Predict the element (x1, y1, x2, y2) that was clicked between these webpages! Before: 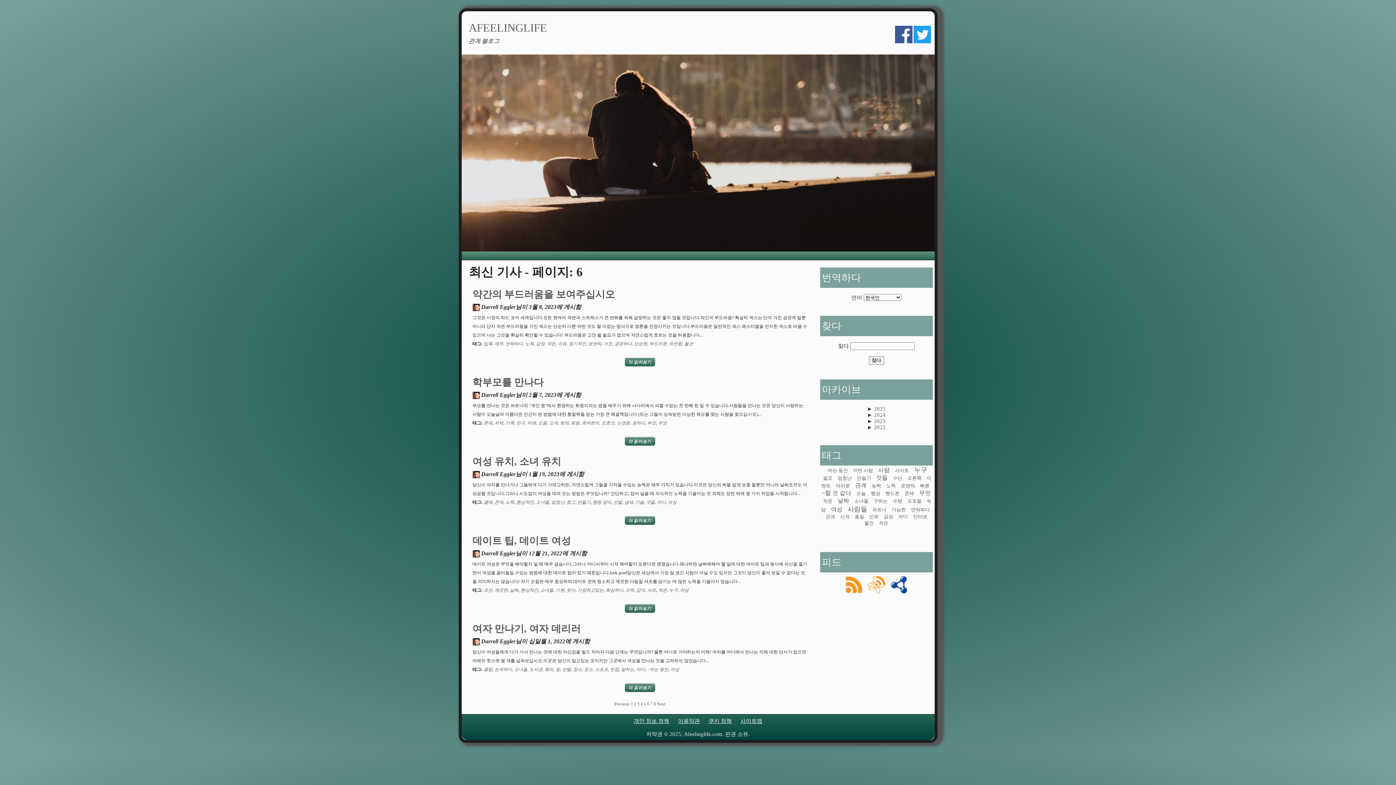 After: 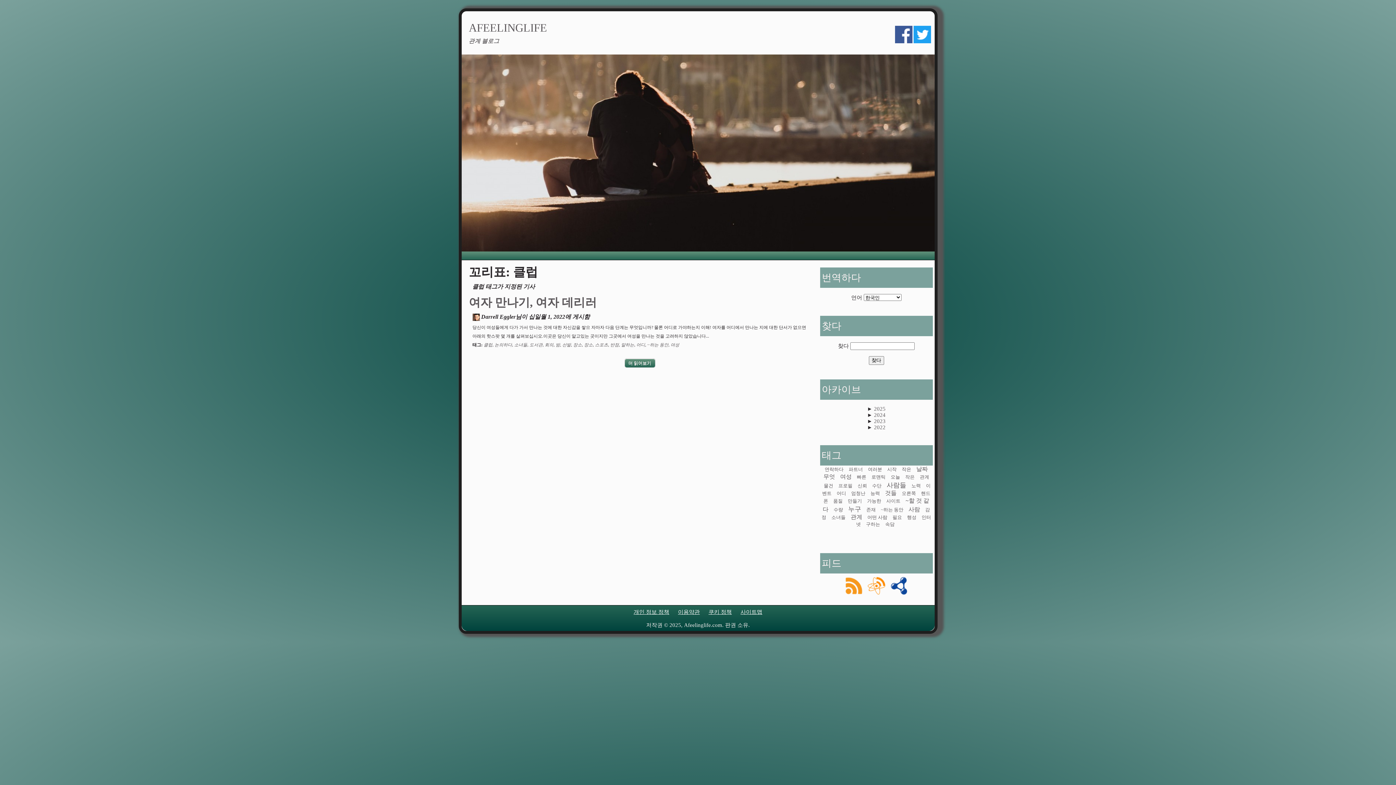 Action: label: 클럽 bbox: (483, 667, 492, 672)